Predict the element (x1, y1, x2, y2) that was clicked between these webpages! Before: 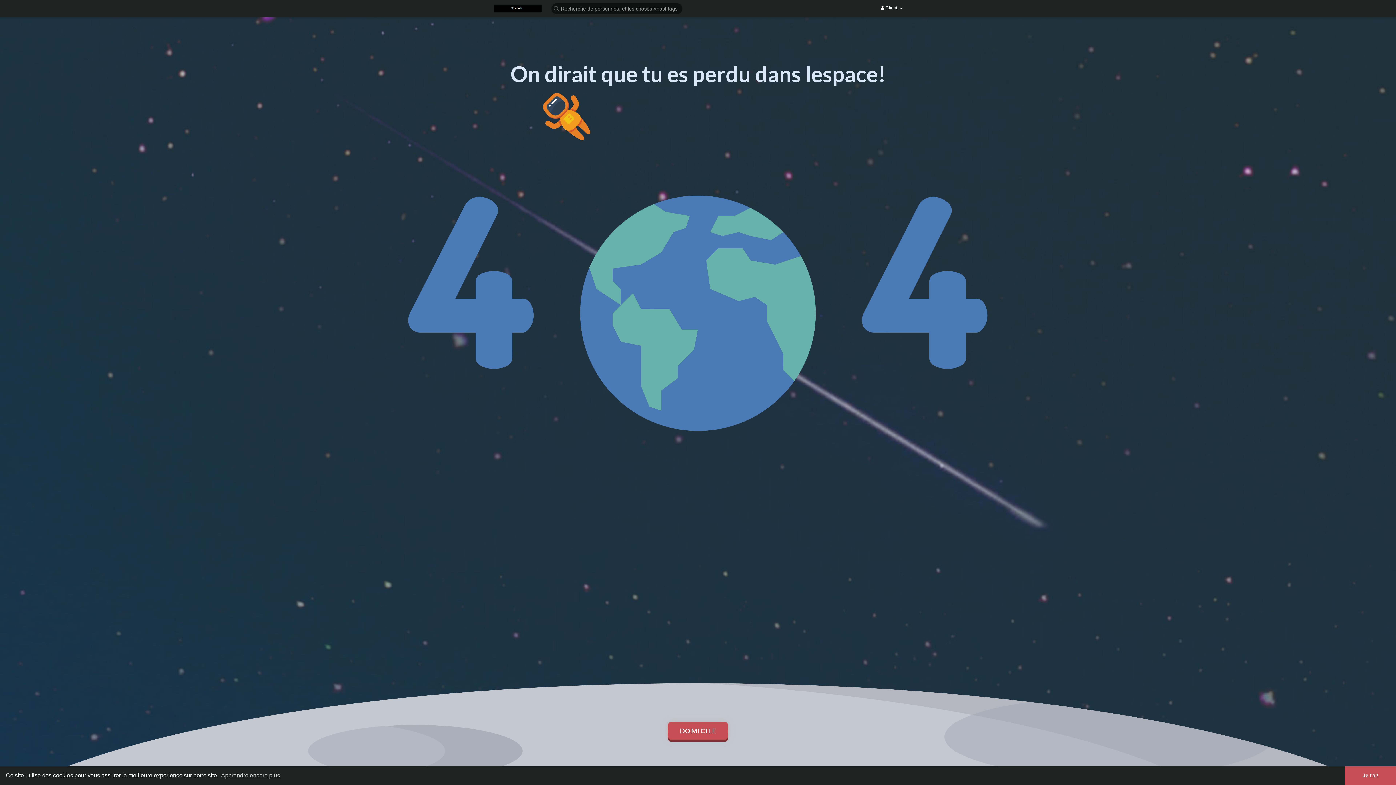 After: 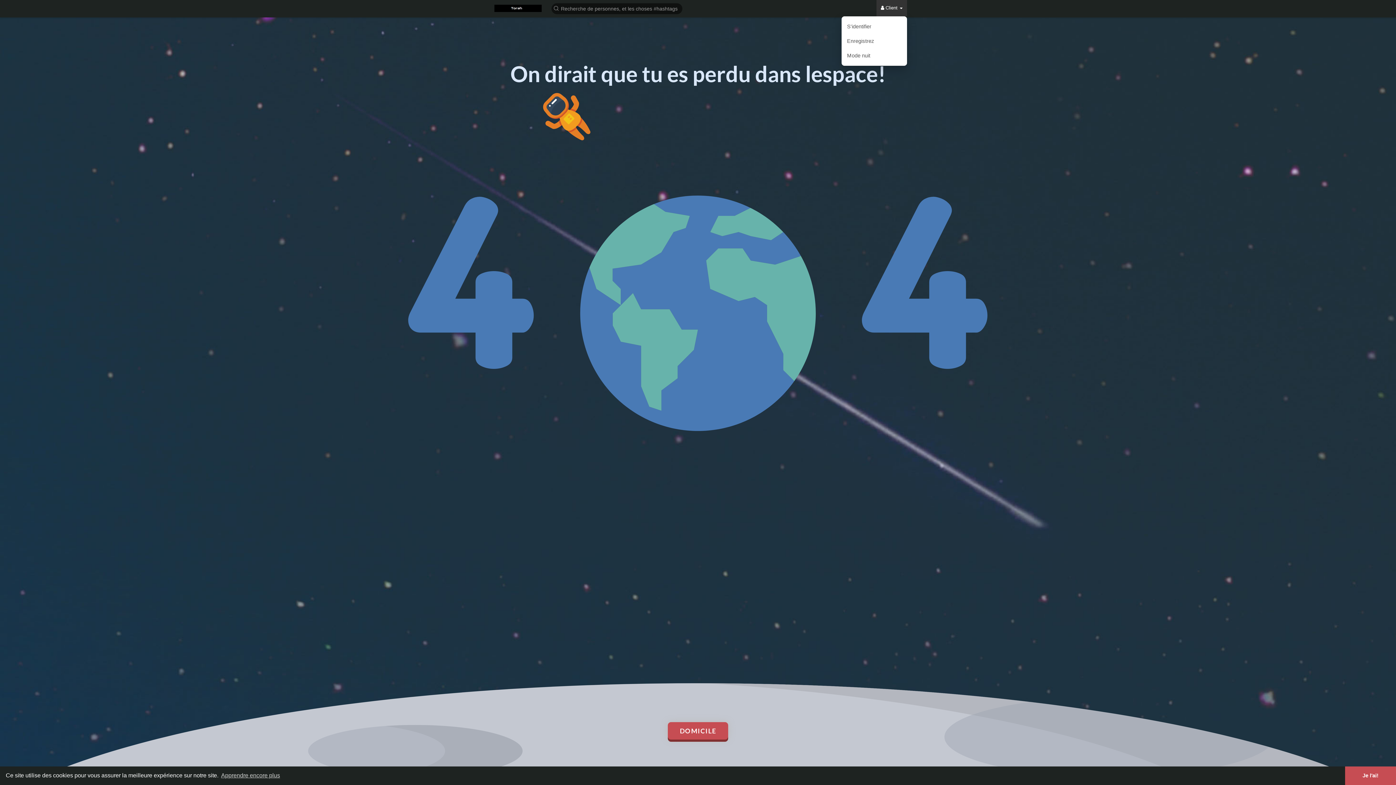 Action: bbox: (876, 0, 907, 16) label:  Client 